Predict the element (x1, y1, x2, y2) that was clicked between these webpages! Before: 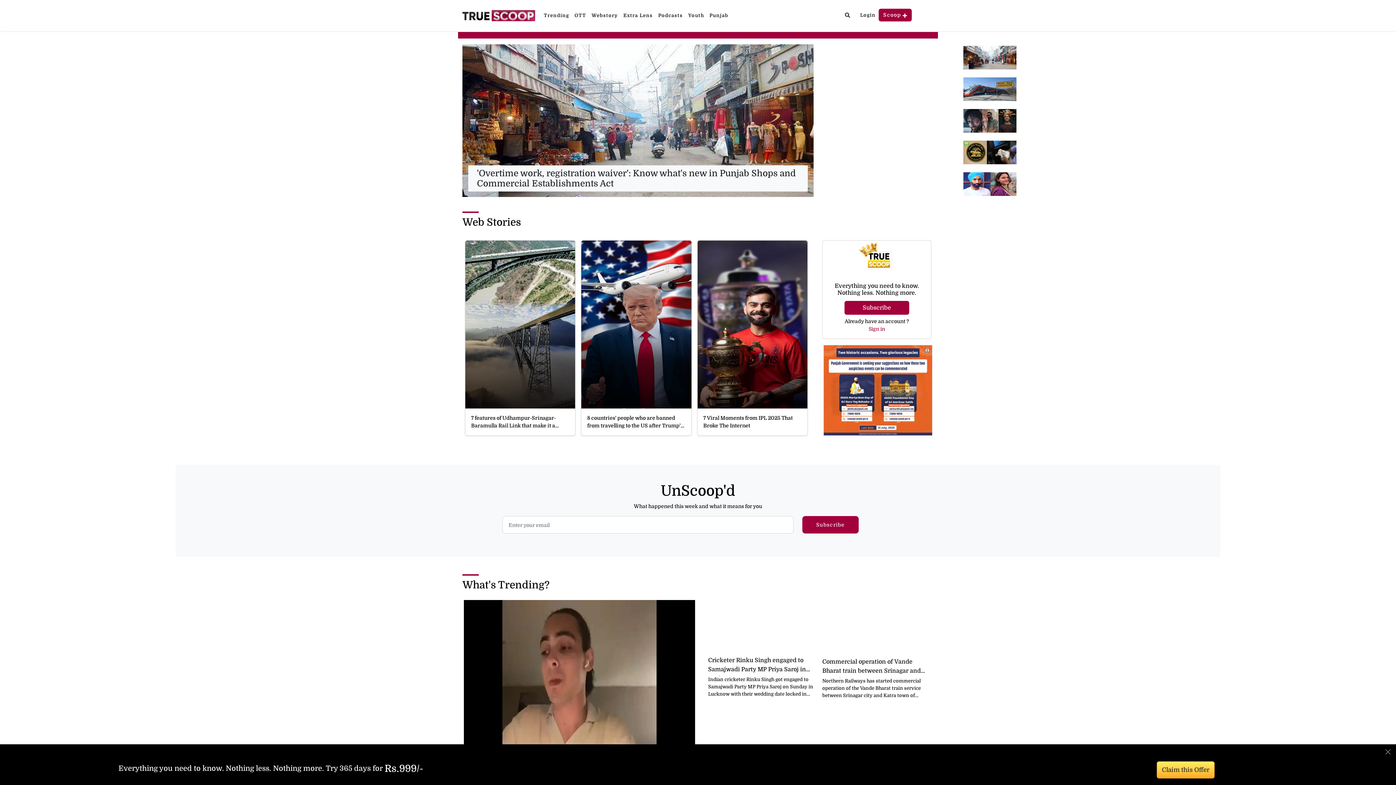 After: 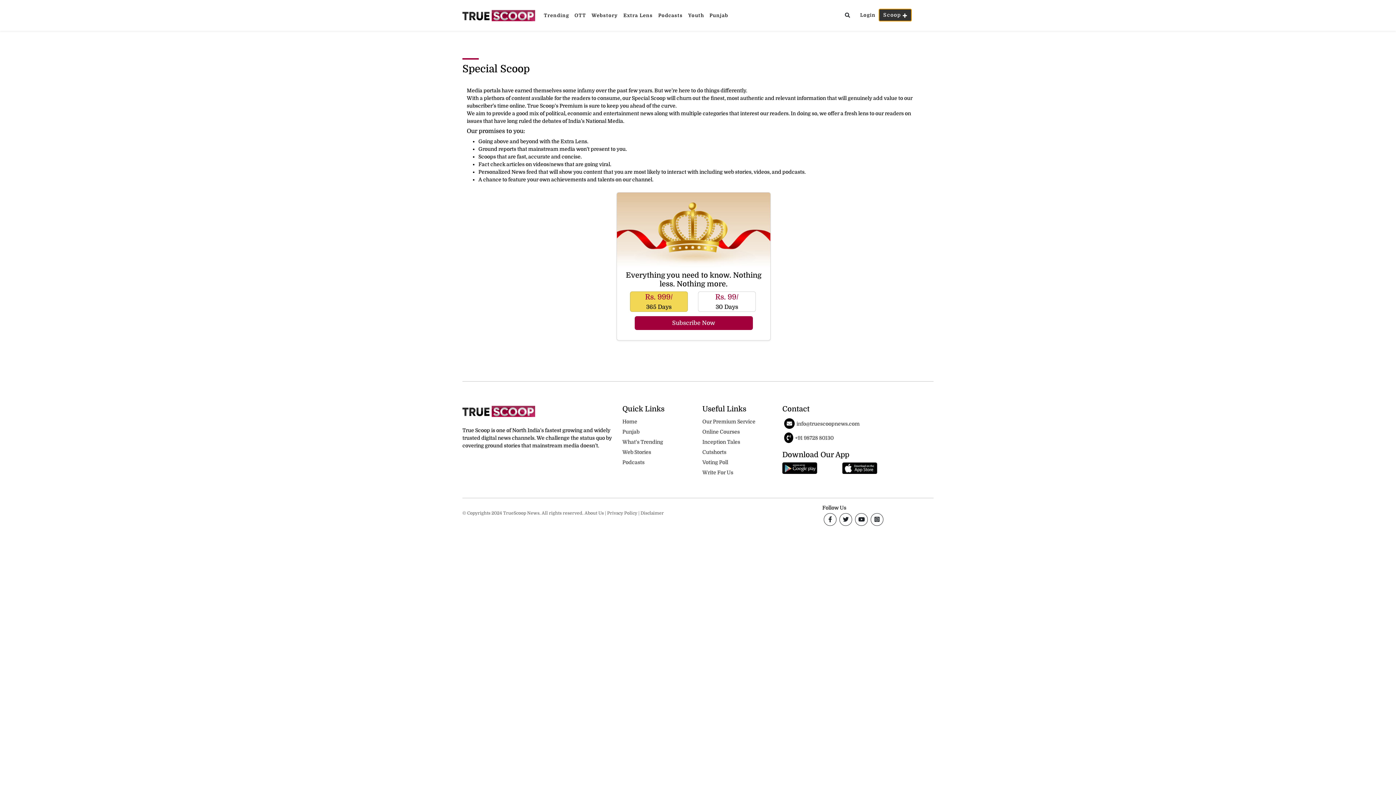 Action: label: Scoop  bbox: (878, 11, 912, 17)